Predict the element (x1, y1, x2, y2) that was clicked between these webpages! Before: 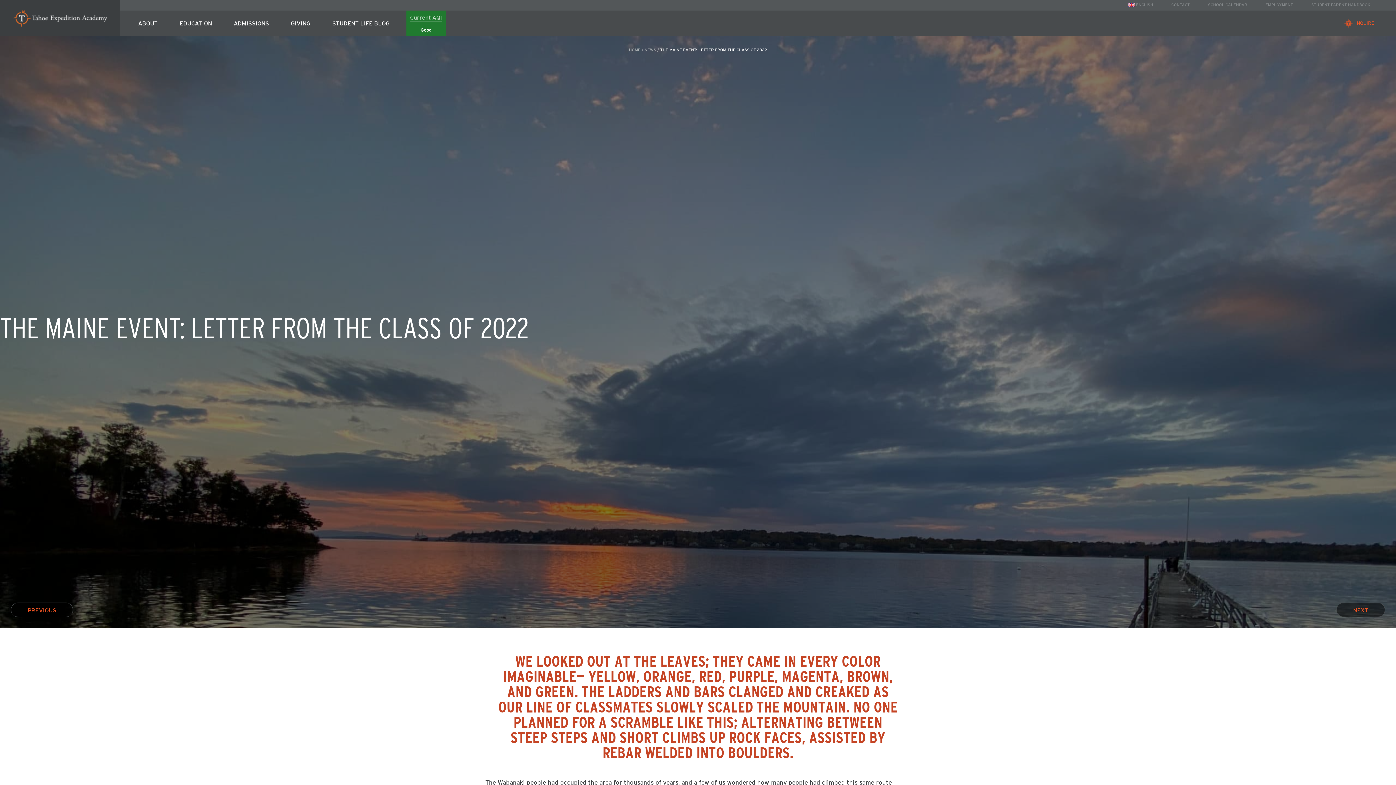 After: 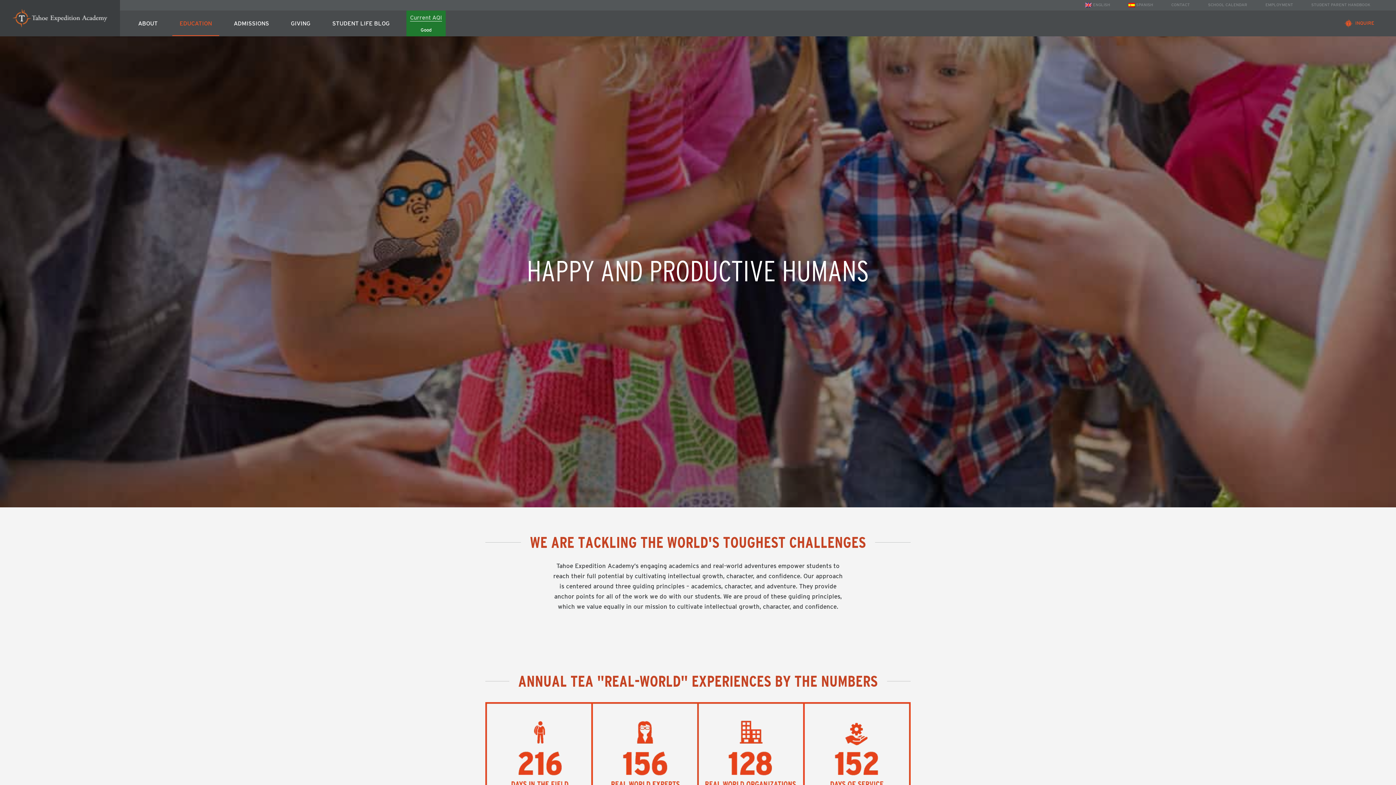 Action: bbox: (172, 10, 219, 36) label: EDUCATION